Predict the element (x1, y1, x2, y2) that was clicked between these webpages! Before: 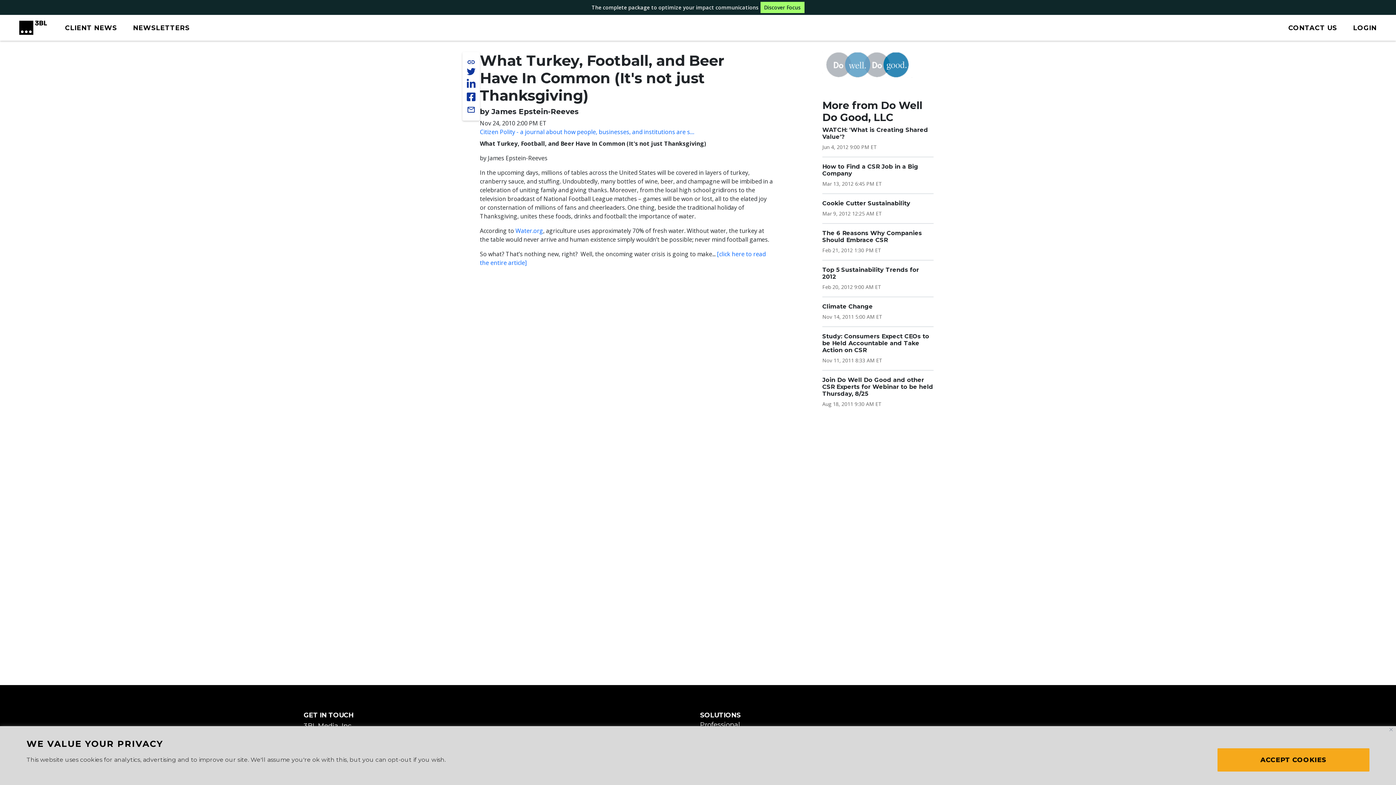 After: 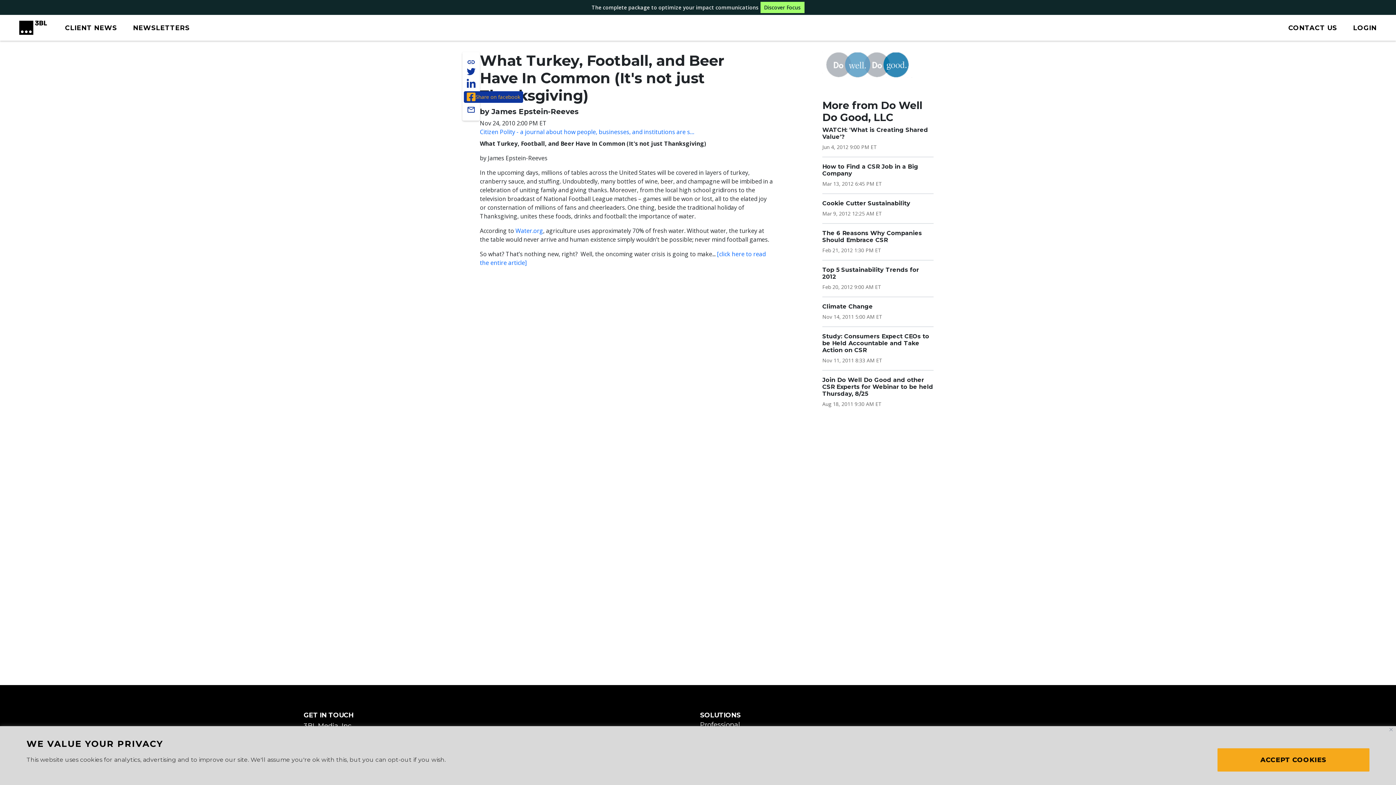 Action: bbox: (466, 91, 475, 102)